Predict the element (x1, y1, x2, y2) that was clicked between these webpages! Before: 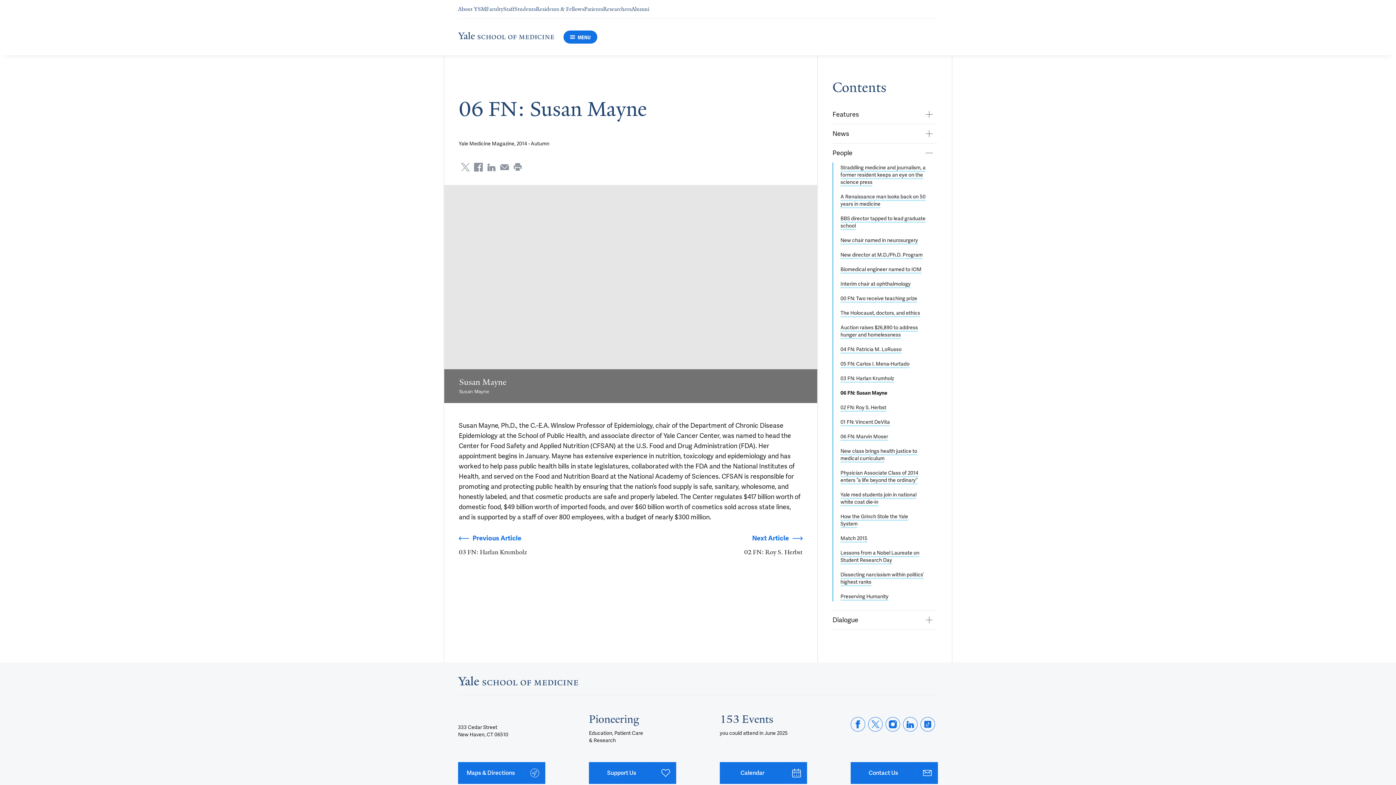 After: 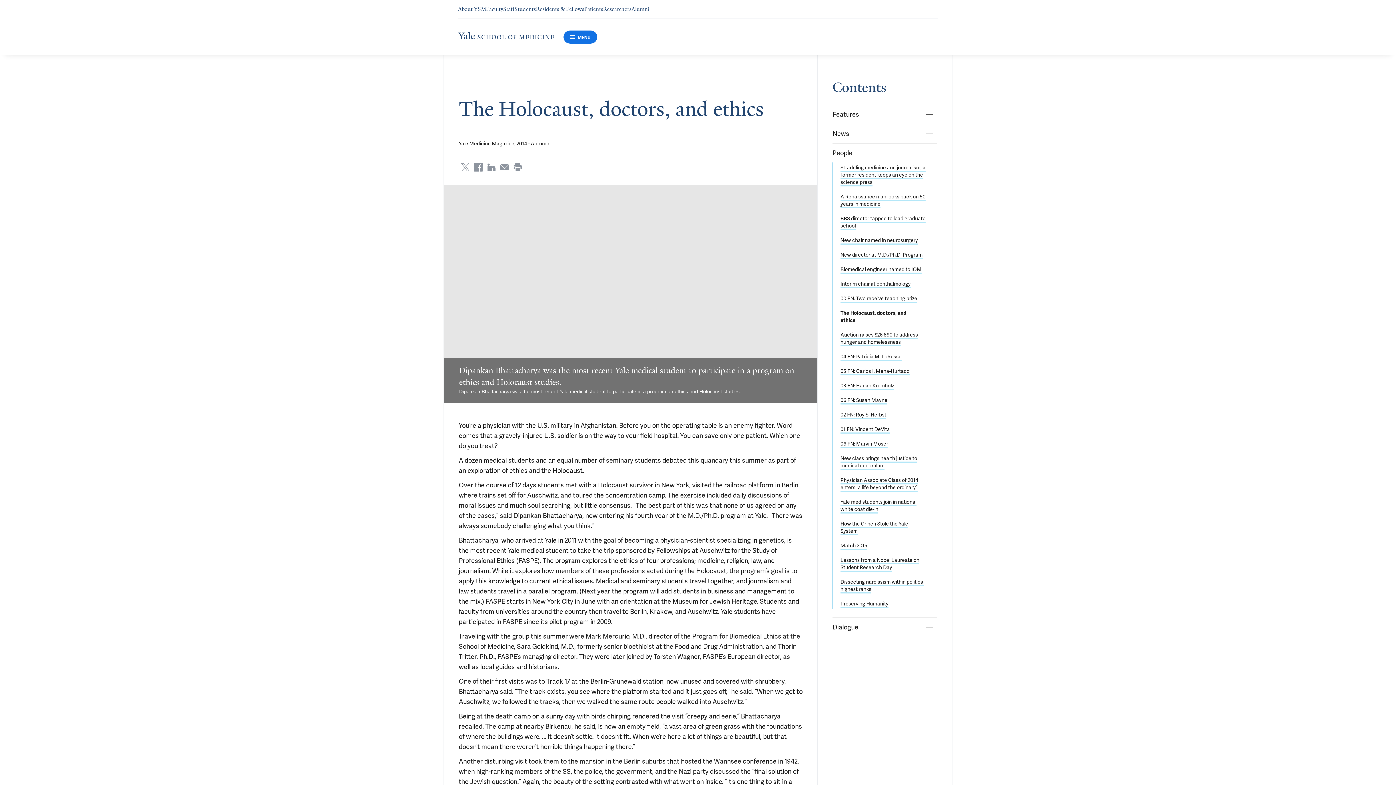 Action: bbox: (840, 309, 920, 317) label: The Holocaust, doctors, and ethics